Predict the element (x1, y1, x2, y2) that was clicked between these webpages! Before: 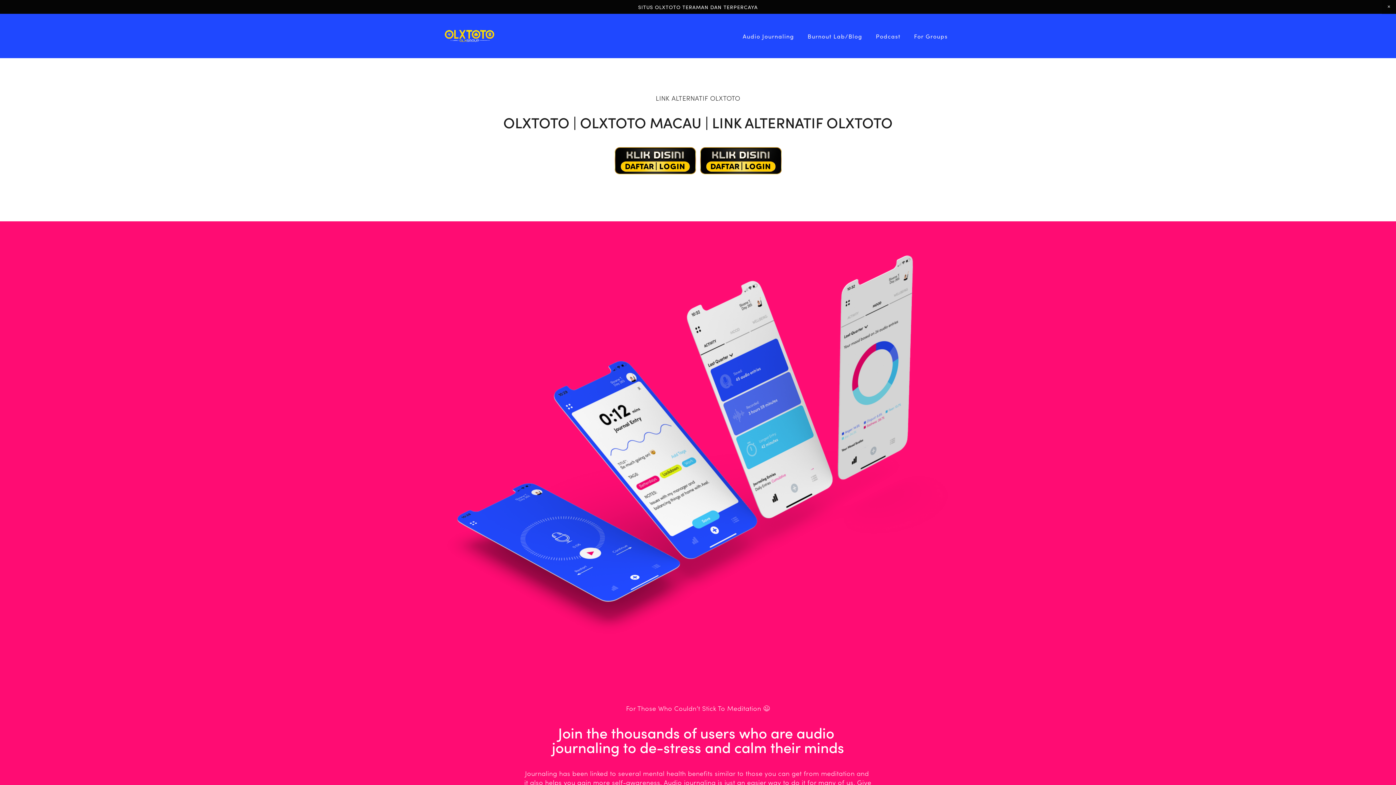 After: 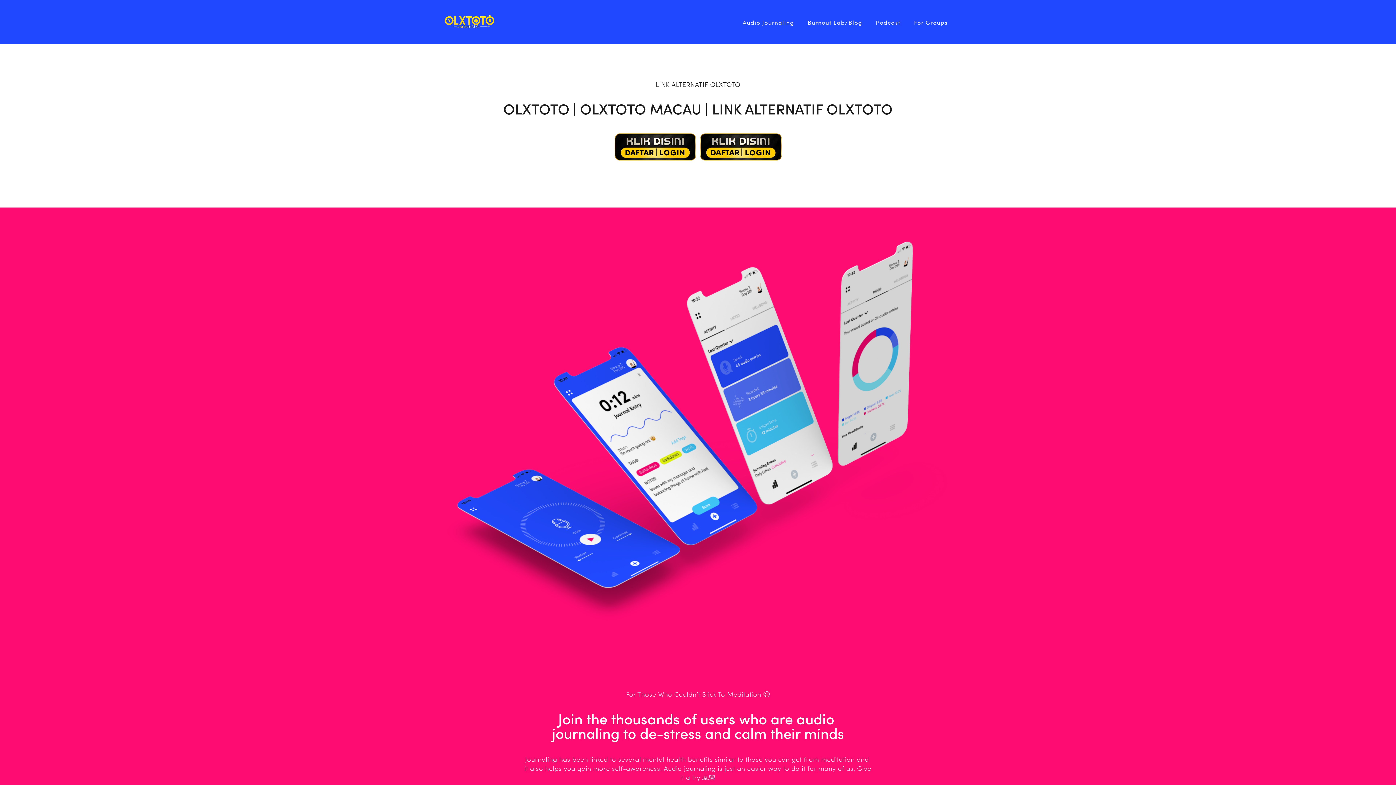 Action: label: Close Announcement bbox: (1382, 0, 1396, 14)